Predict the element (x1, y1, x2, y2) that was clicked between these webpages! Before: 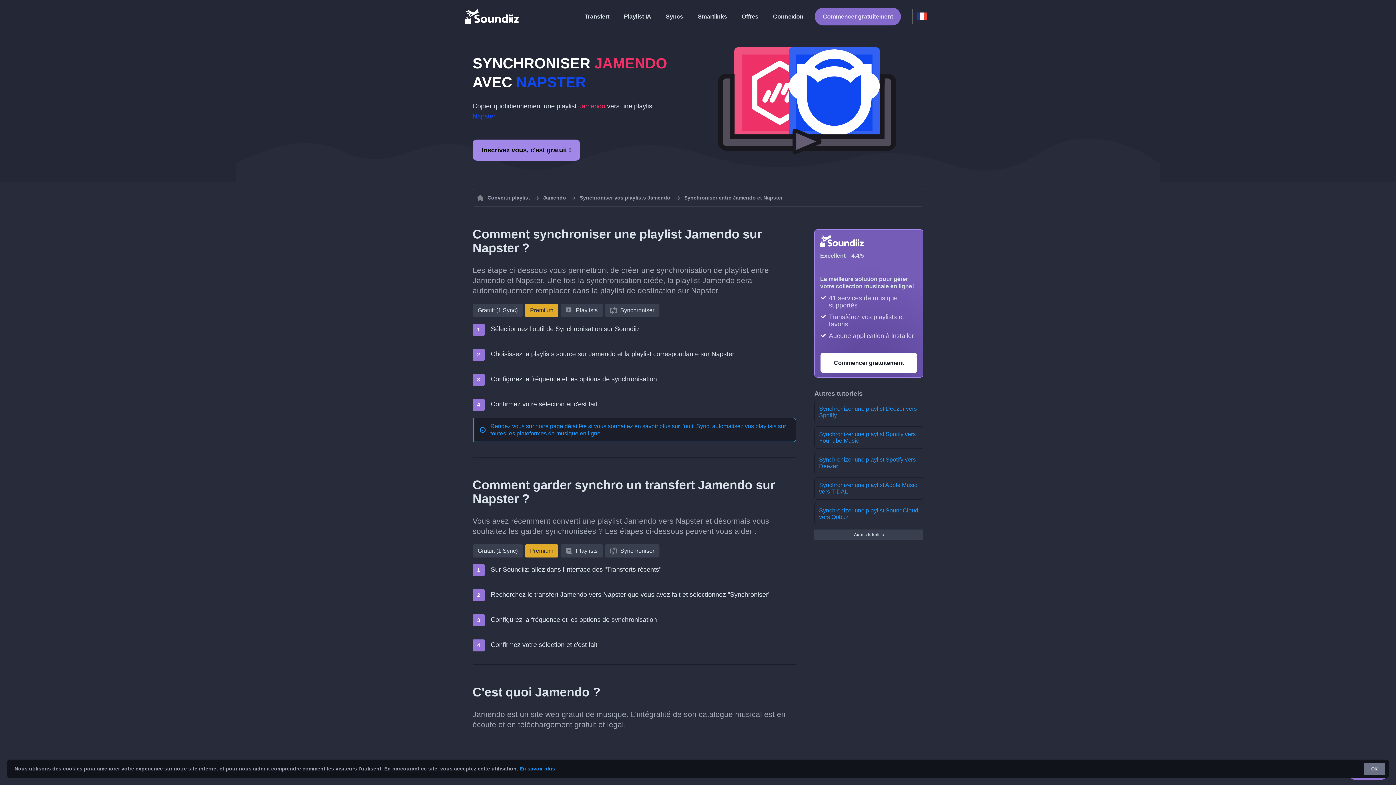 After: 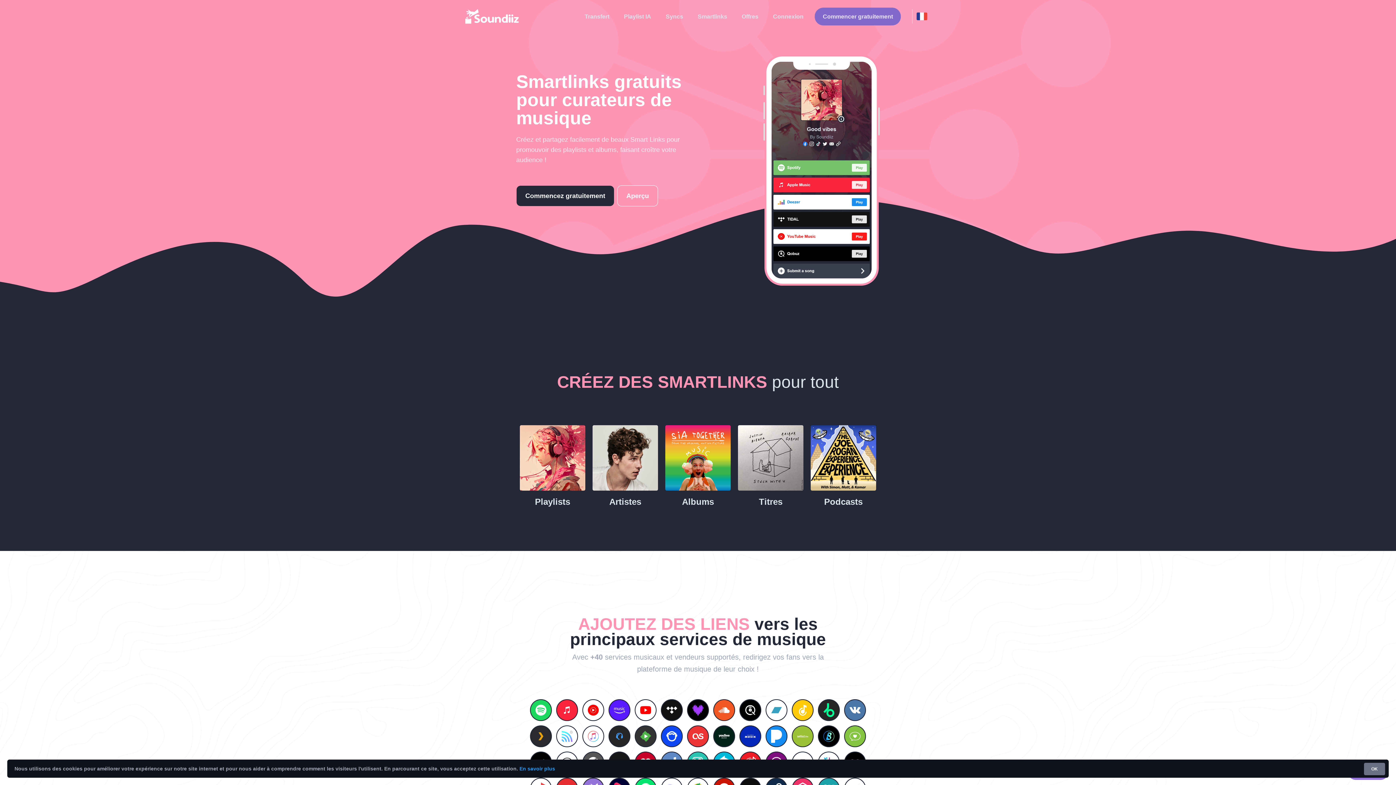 Action: label: Smartlinks bbox: (694, 8, 731, 23)